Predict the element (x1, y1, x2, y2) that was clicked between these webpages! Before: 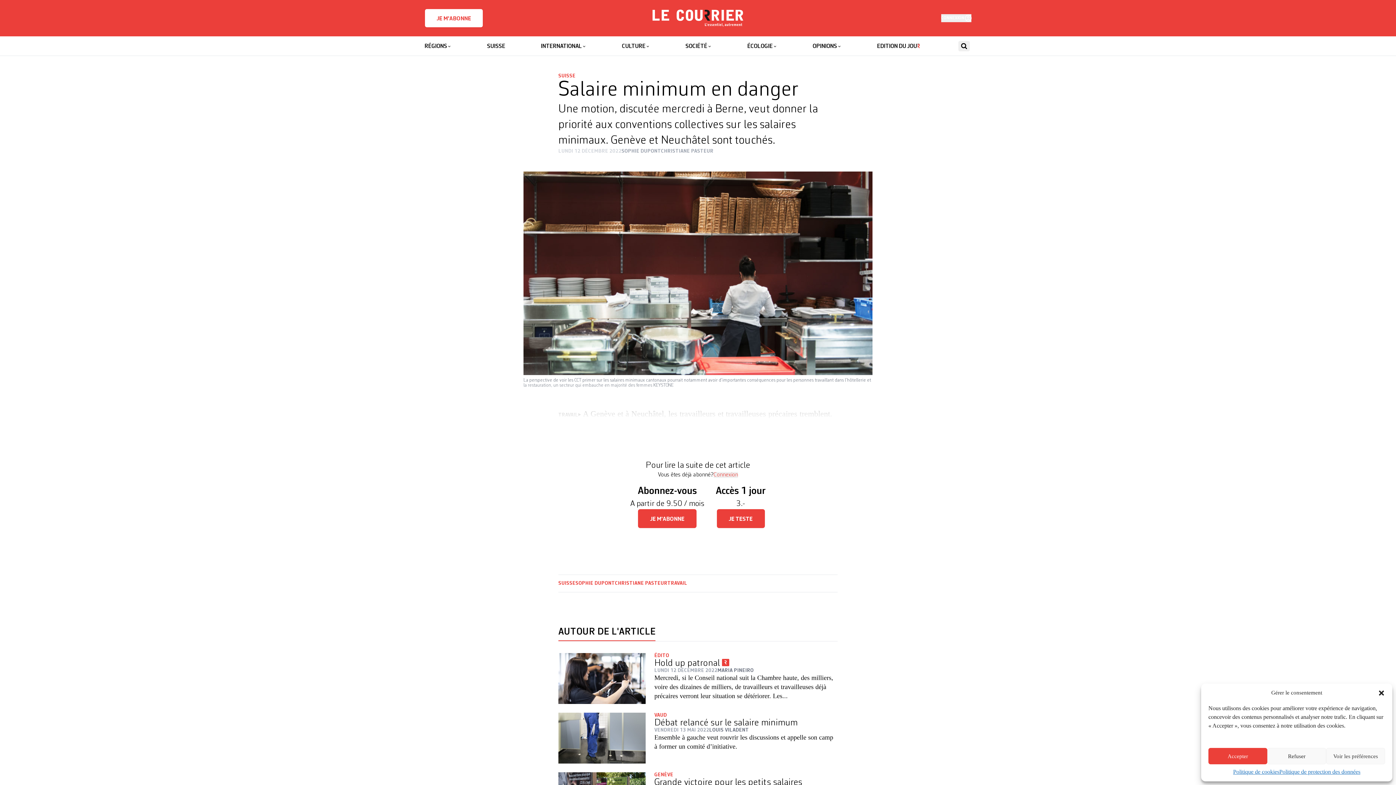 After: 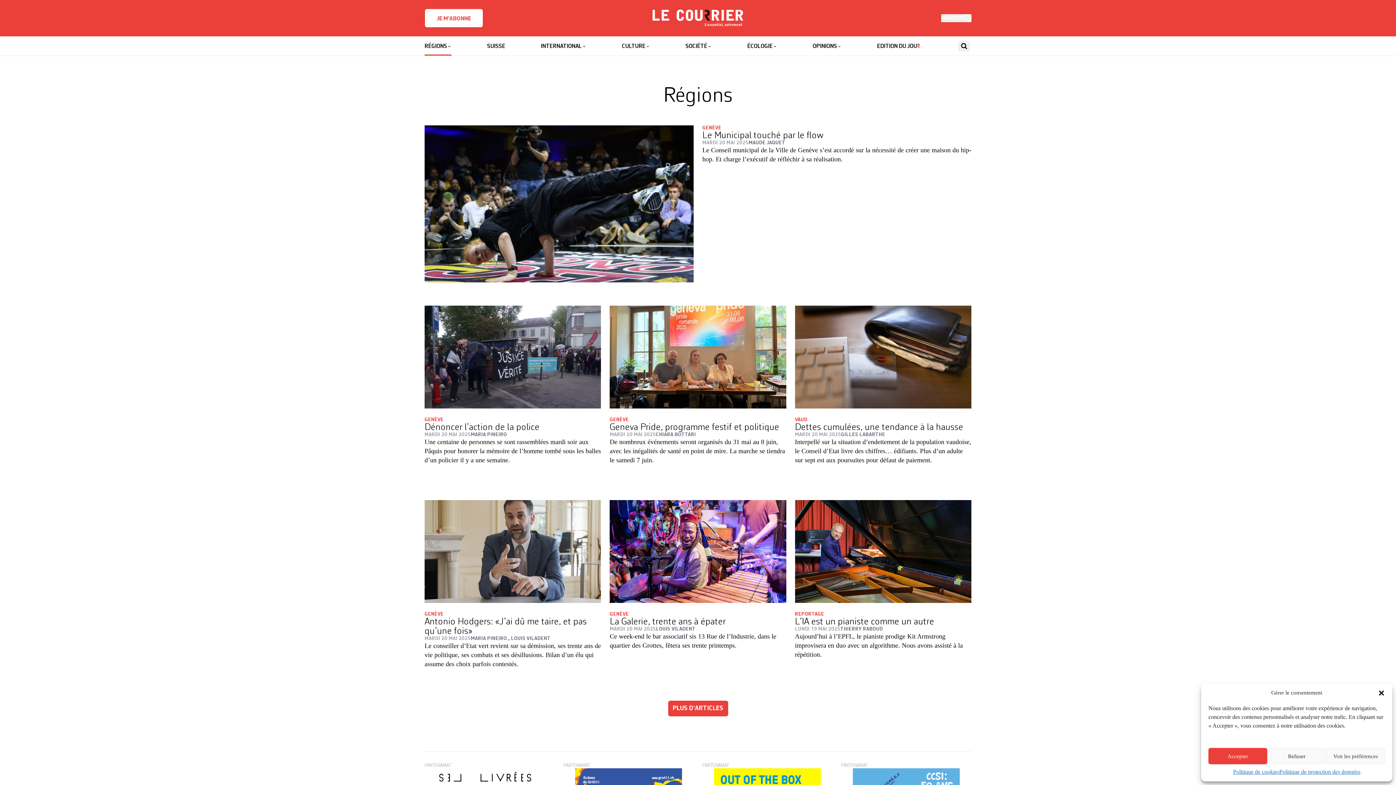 Action: label: RÉGIONS bbox: (424, 36, 451, 55)